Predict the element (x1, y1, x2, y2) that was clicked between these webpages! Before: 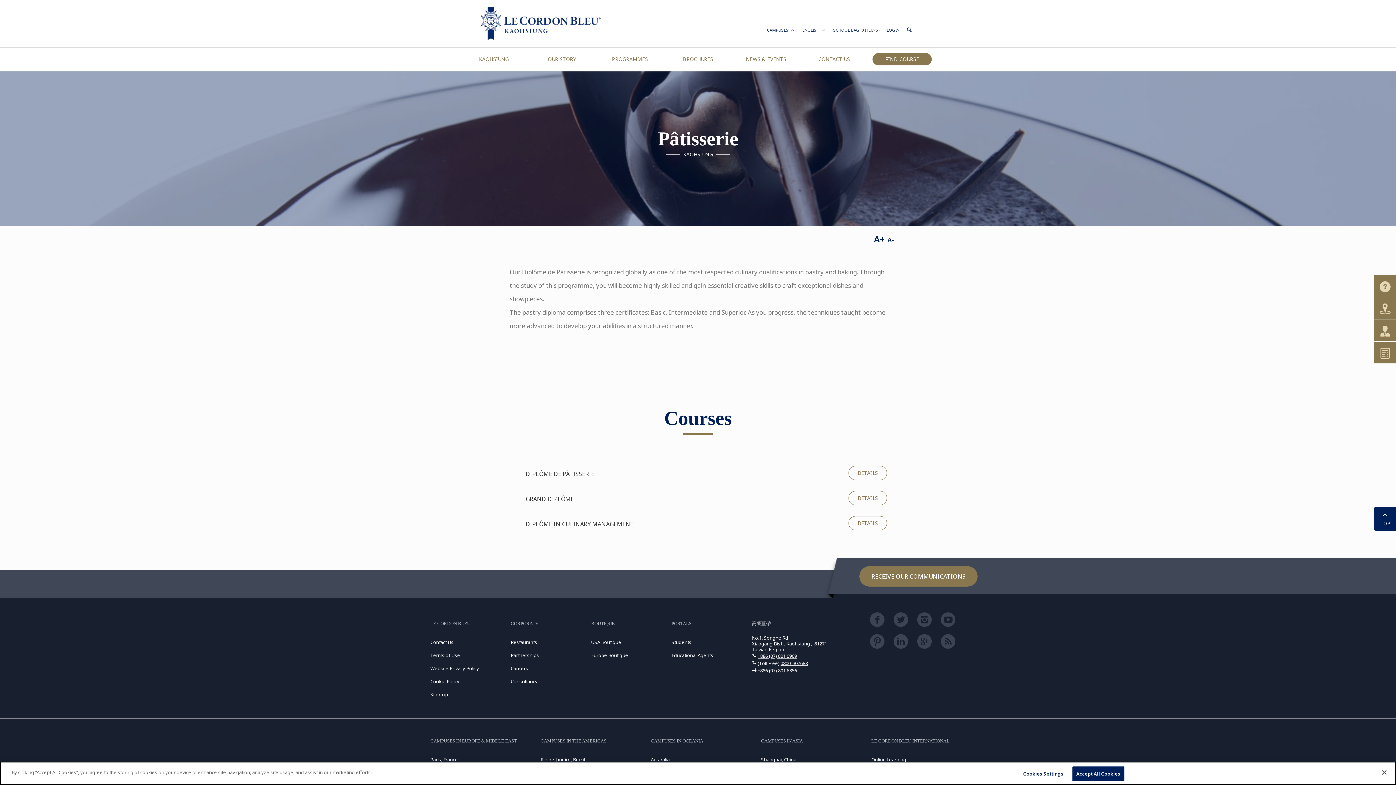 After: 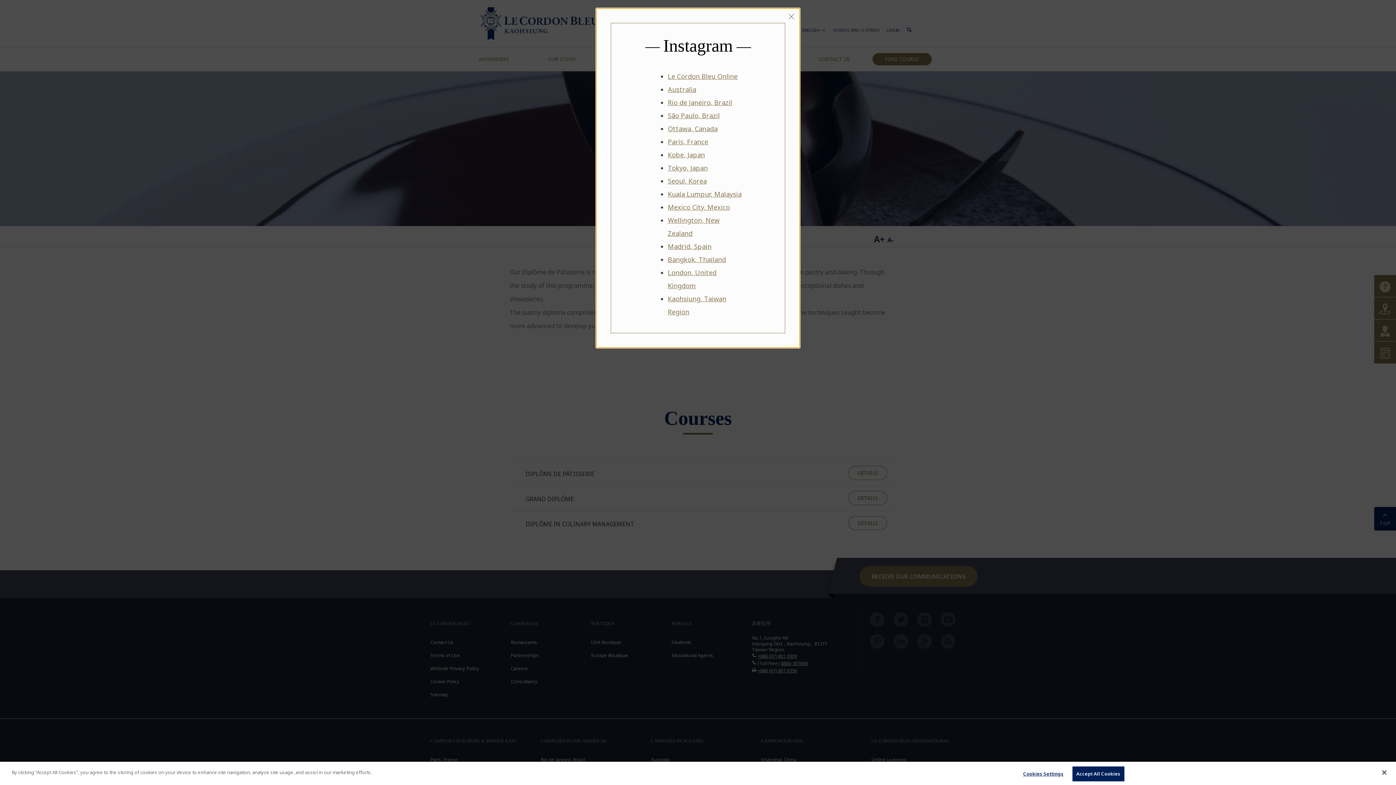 Action: bbox: (917, 612, 932, 627)